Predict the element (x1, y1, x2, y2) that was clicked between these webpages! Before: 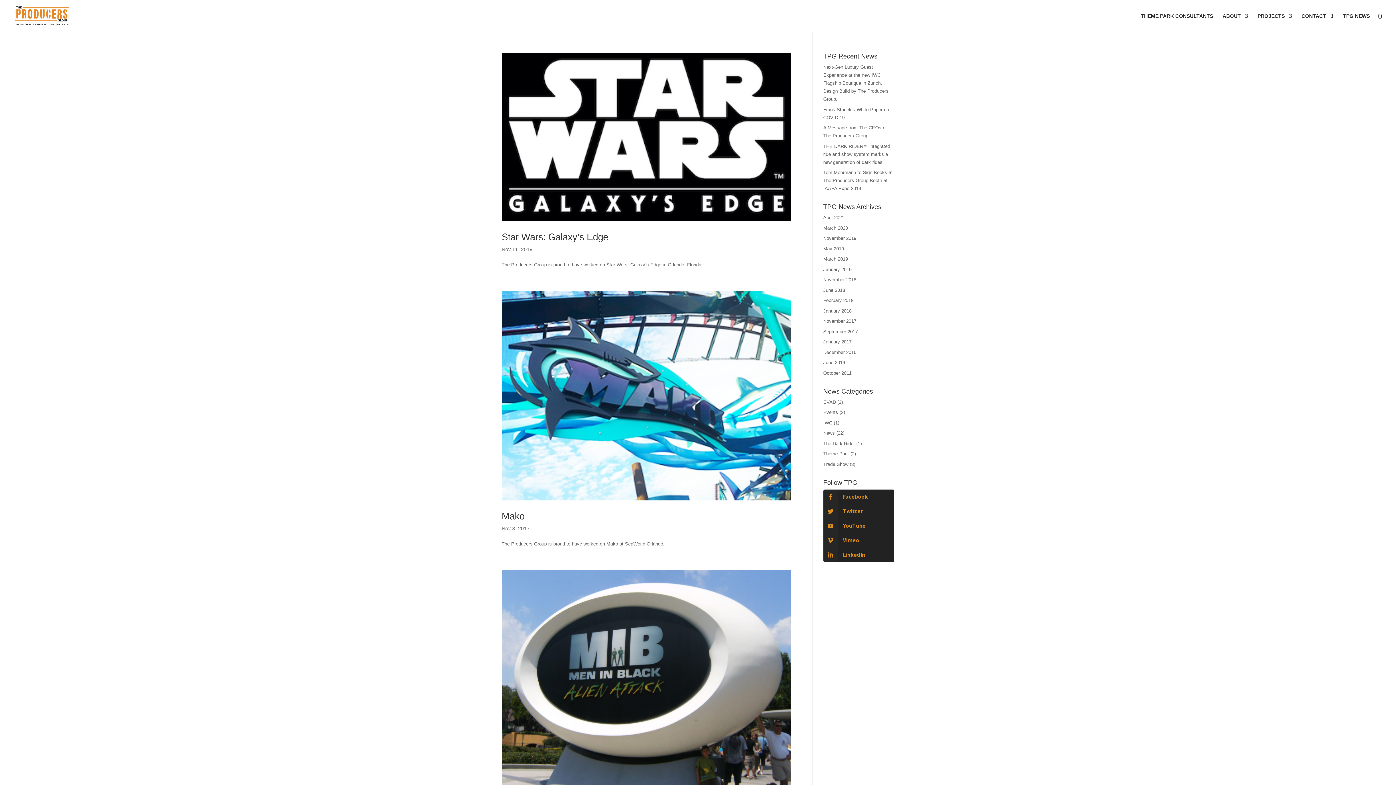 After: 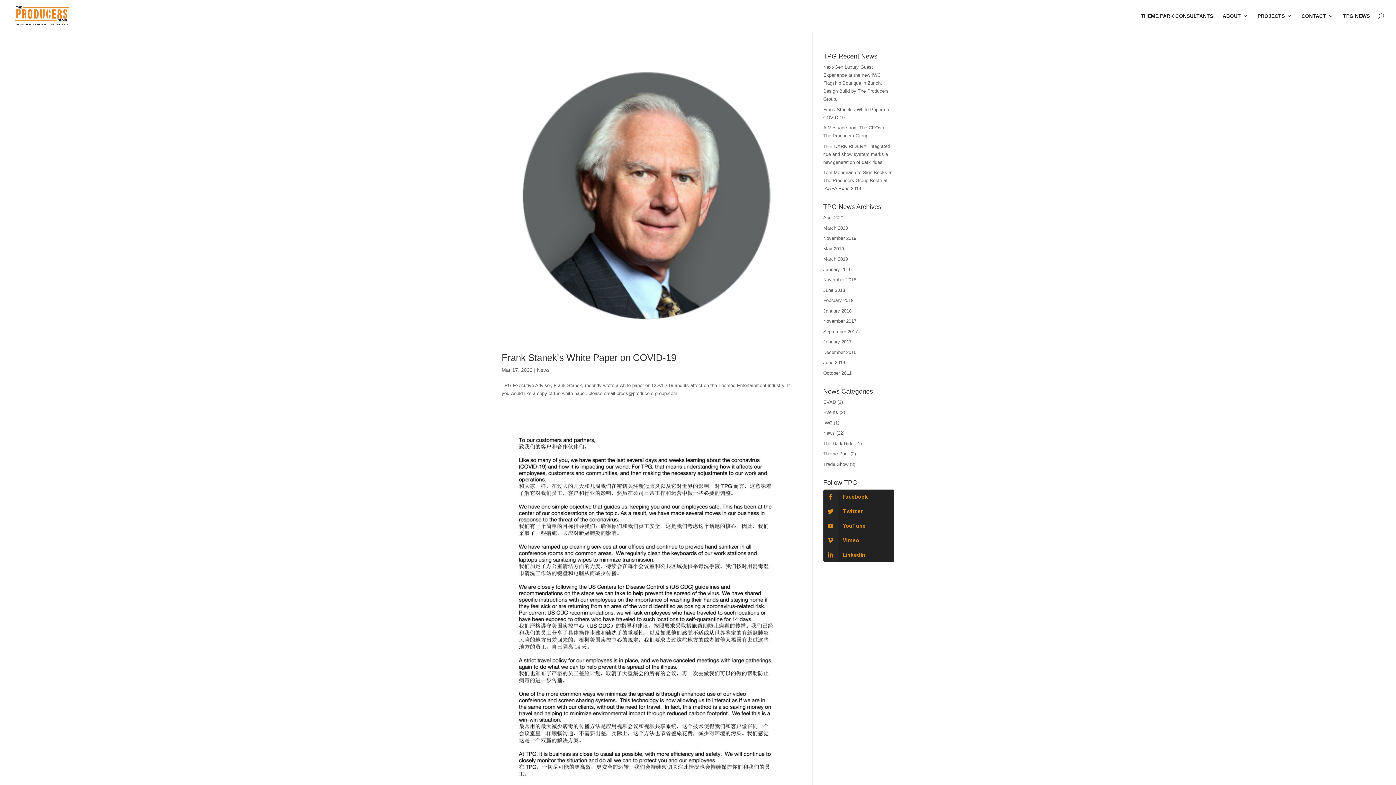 Action: label: March 2020 bbox: (823, 225, 848, 230)